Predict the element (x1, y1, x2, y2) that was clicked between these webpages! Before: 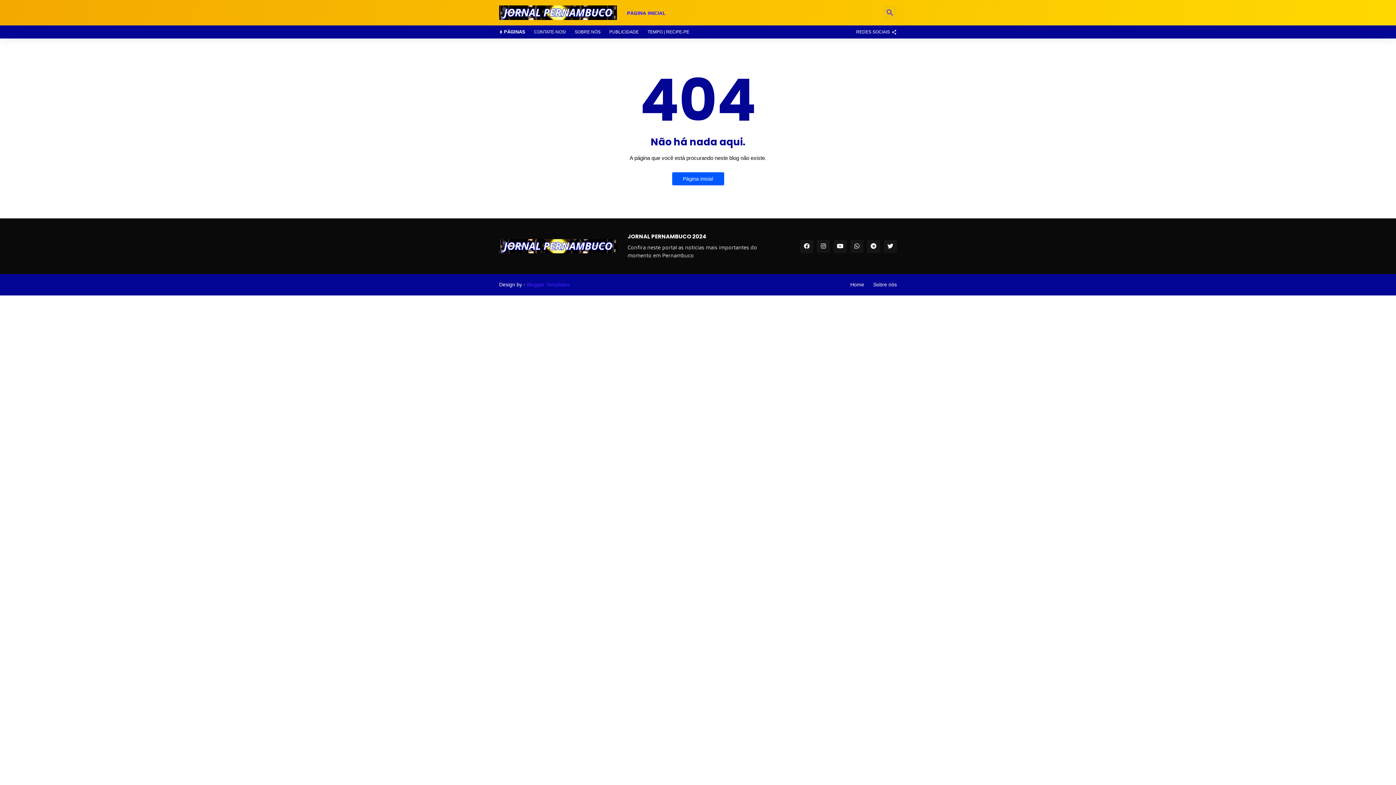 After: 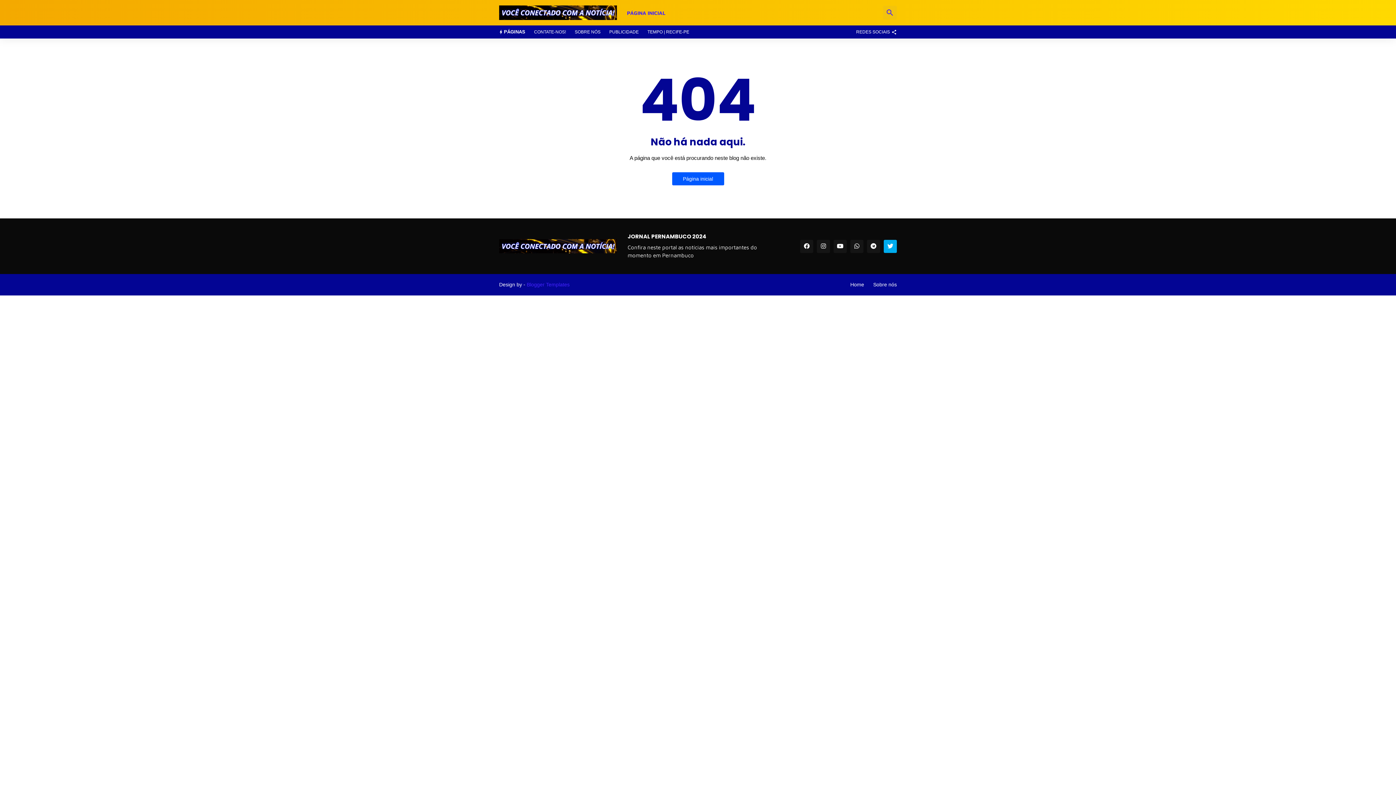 Action: bbox: (884, 239, 897, 252)